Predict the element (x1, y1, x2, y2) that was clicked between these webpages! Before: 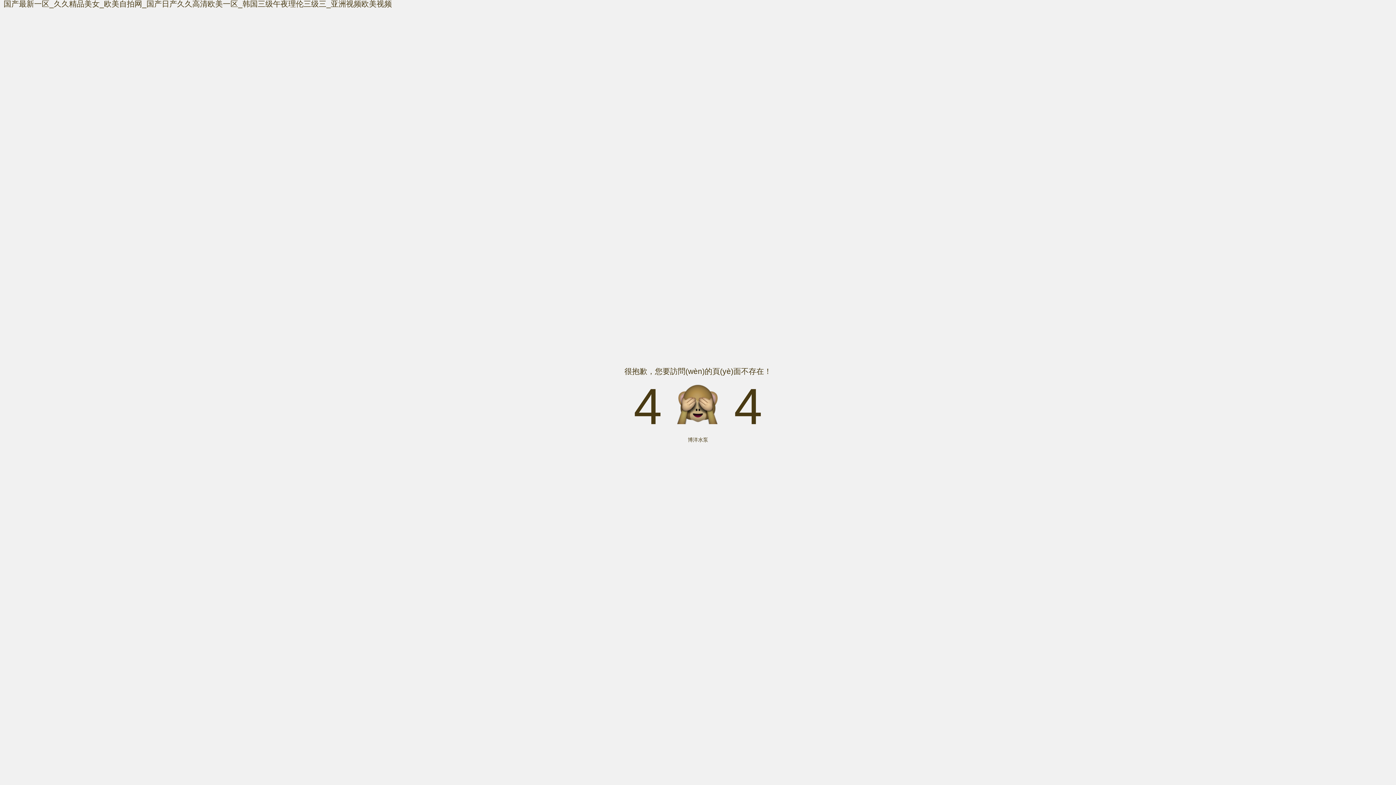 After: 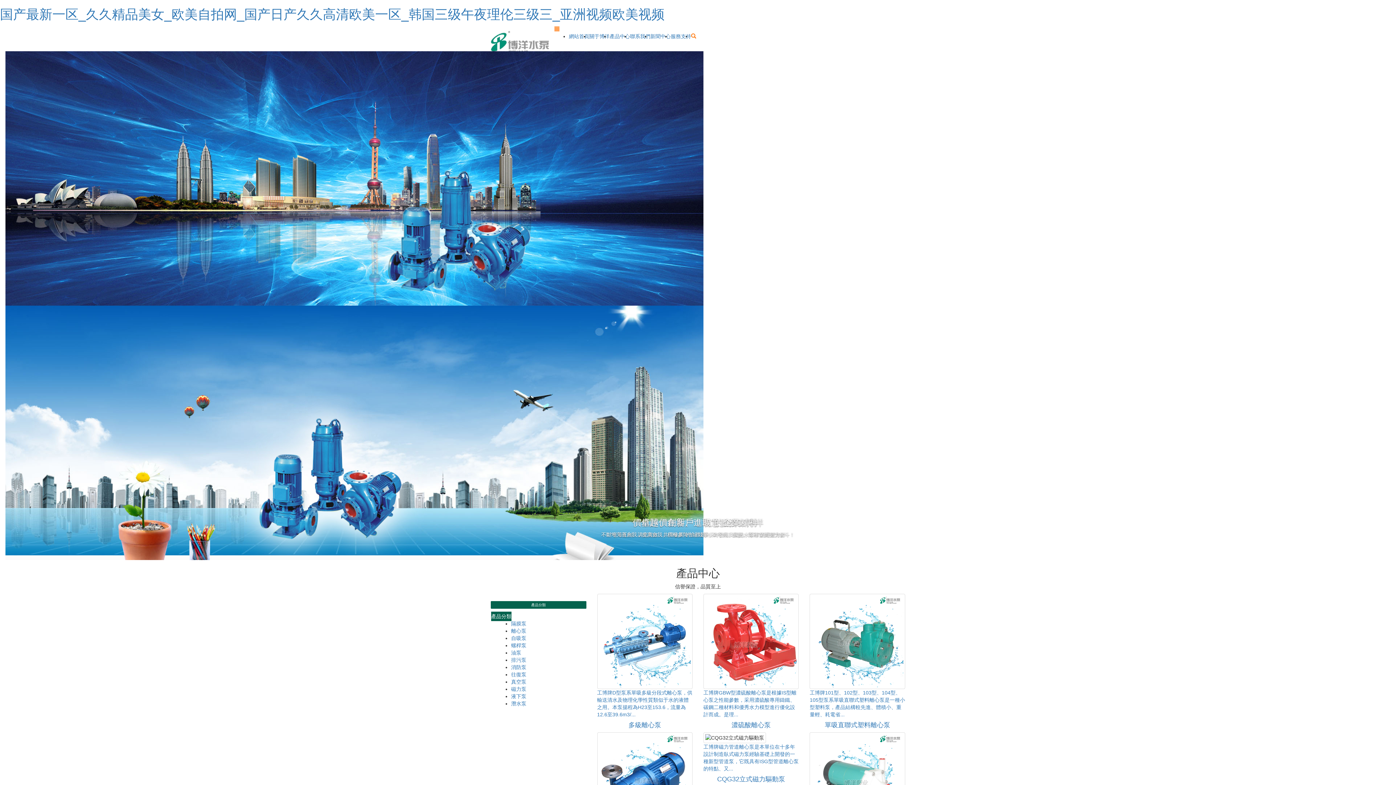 Action: label: 国产最新一区_久久精品美女_欧美自拍网_国产日产久久高清欧美一区_韩国三级午夜理伦三级三_亚洲视频欧美视频 bbox: (3, 0, 392, 8)